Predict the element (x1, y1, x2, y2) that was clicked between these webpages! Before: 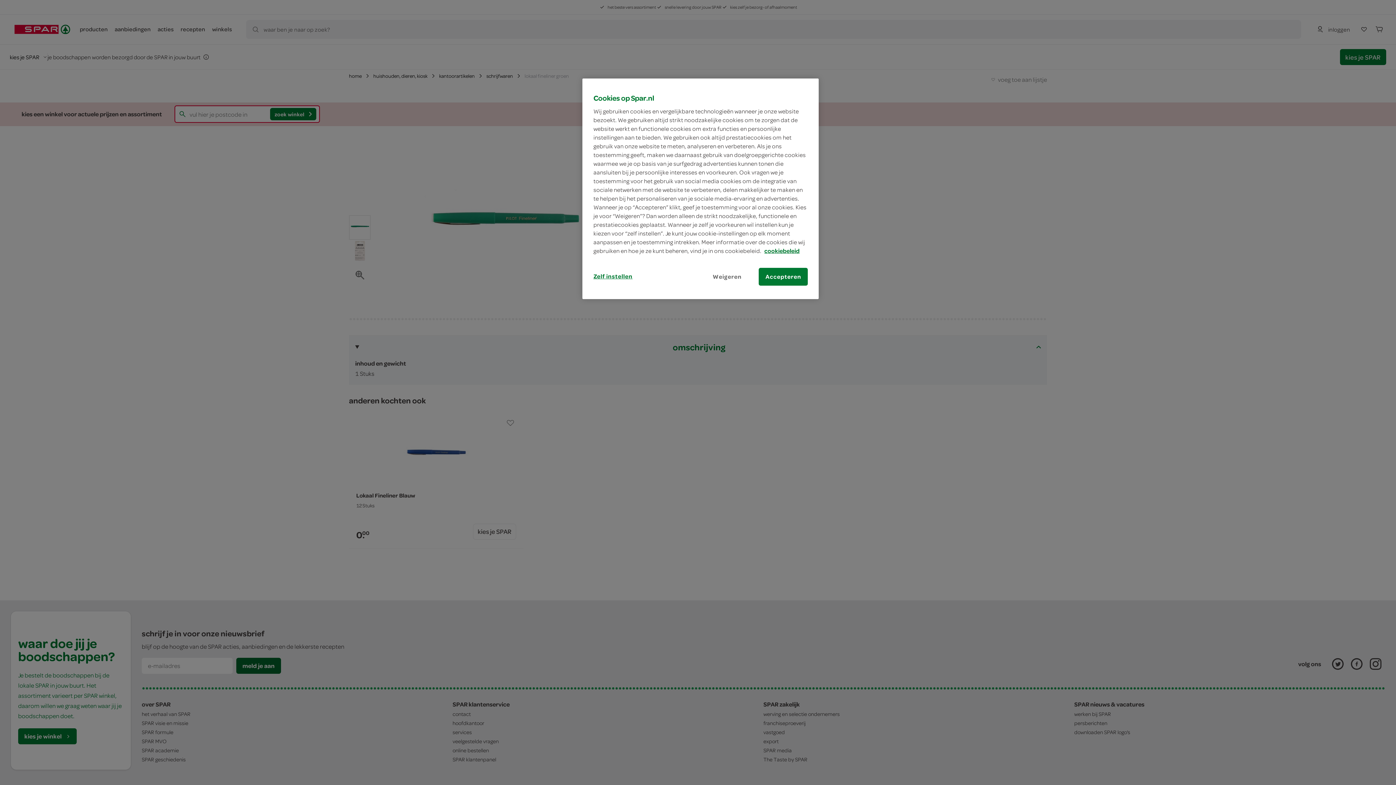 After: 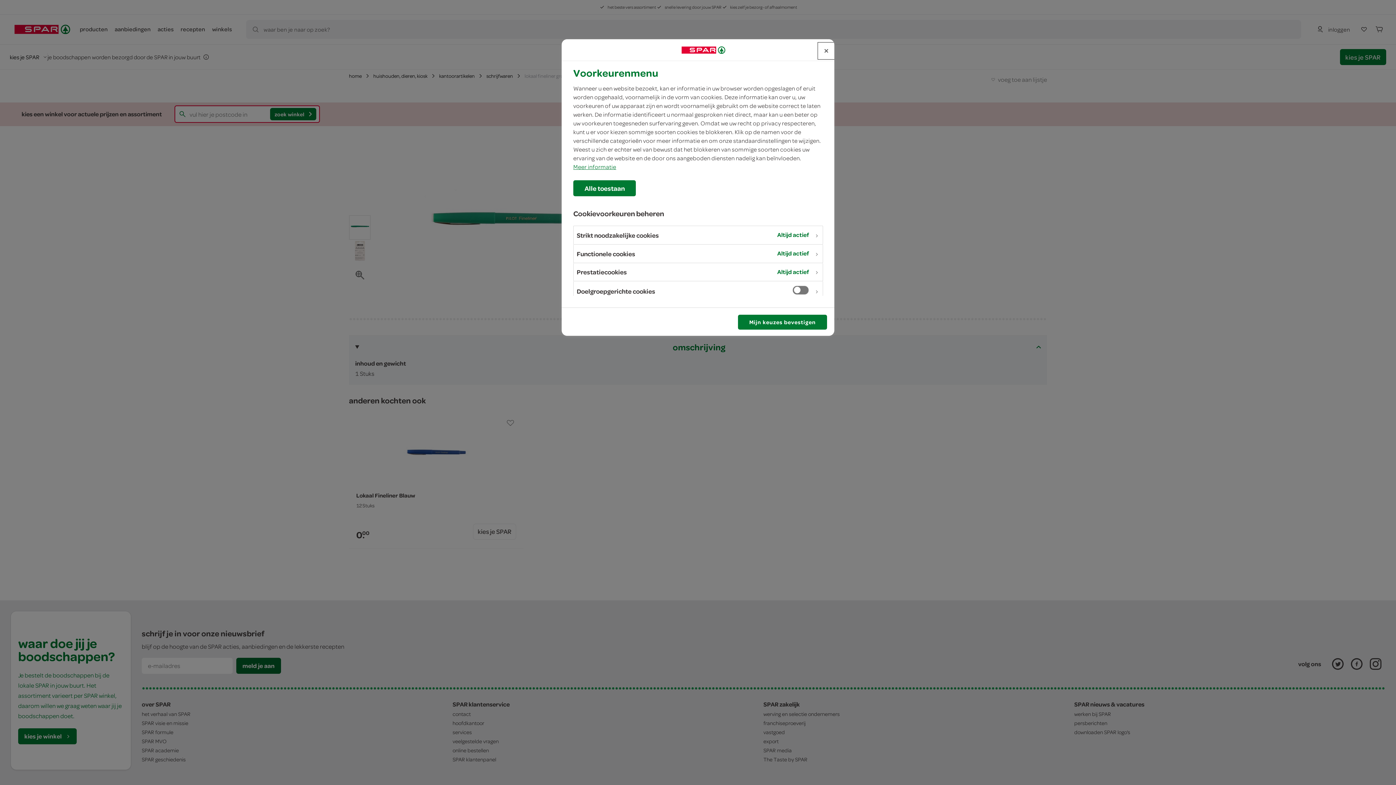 Action: bbox: (593, 268, 642, 285) label: Zelf instellen